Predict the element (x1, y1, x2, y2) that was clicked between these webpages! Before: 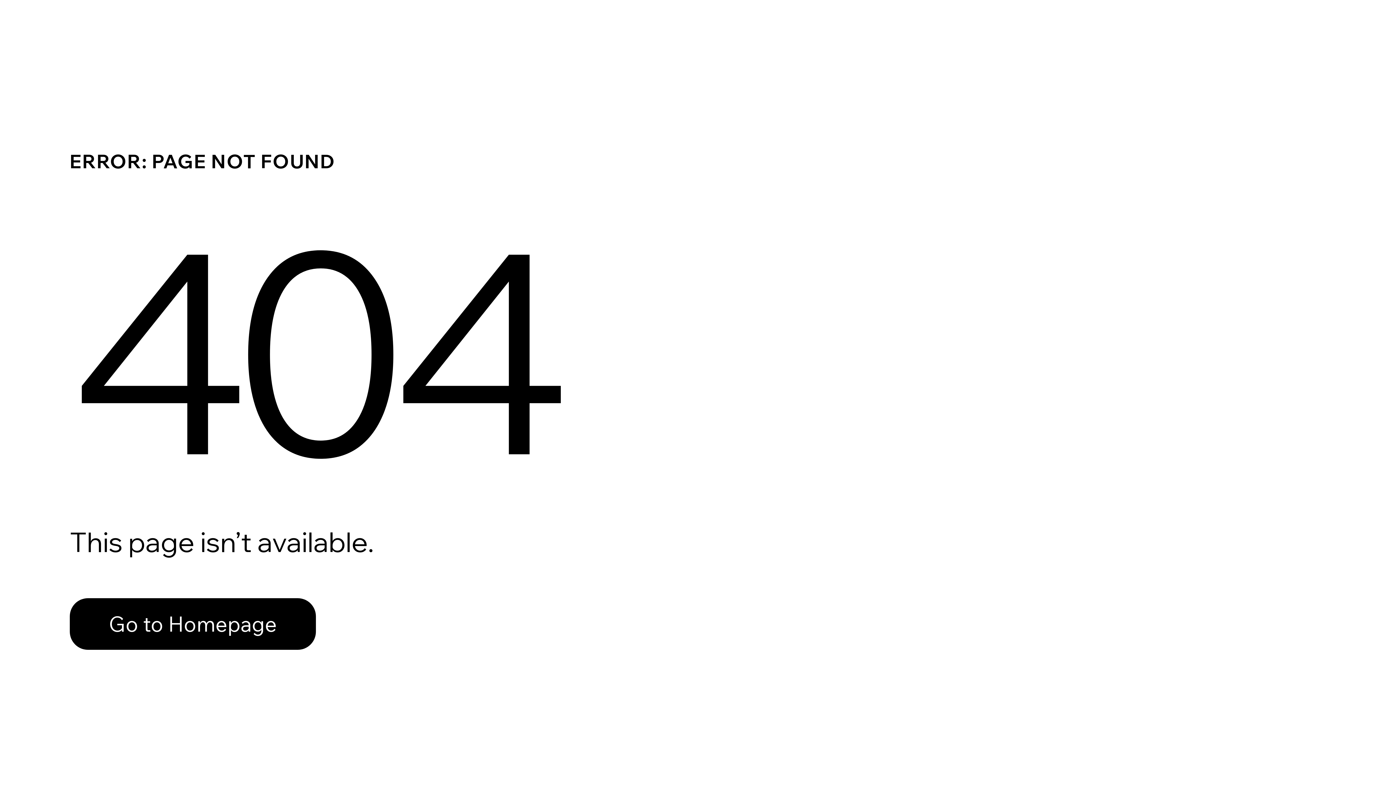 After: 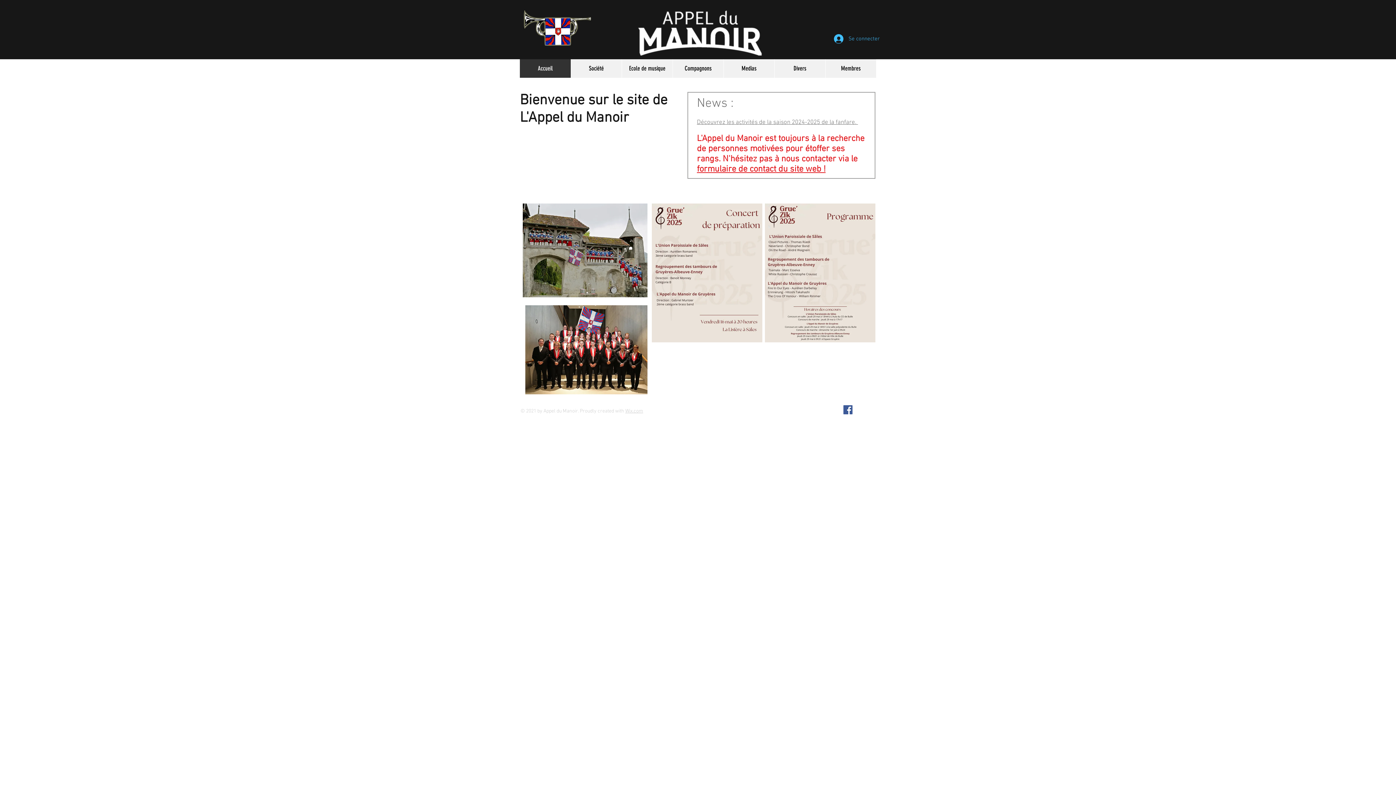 Action: label: Go to Homepage bbox: (69, 582, 768, 659)